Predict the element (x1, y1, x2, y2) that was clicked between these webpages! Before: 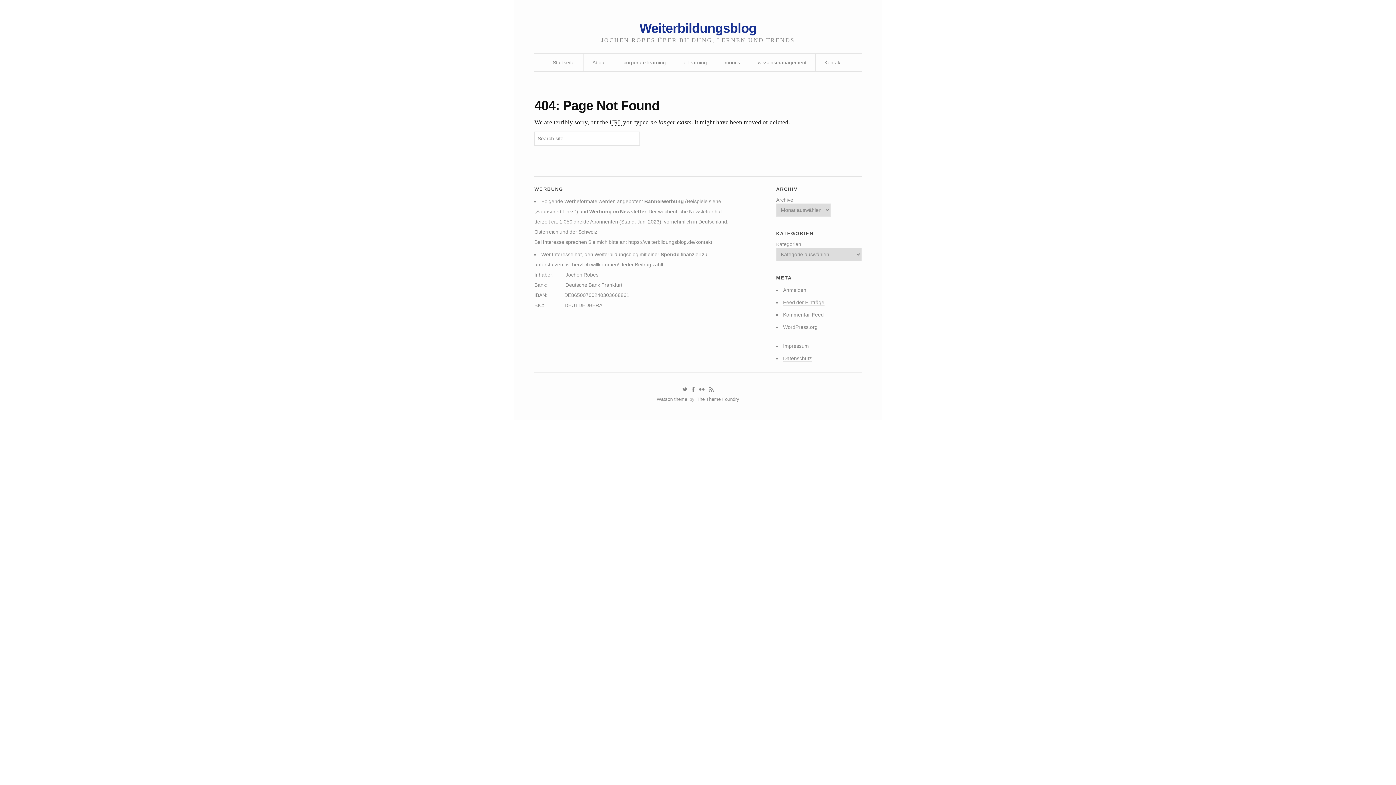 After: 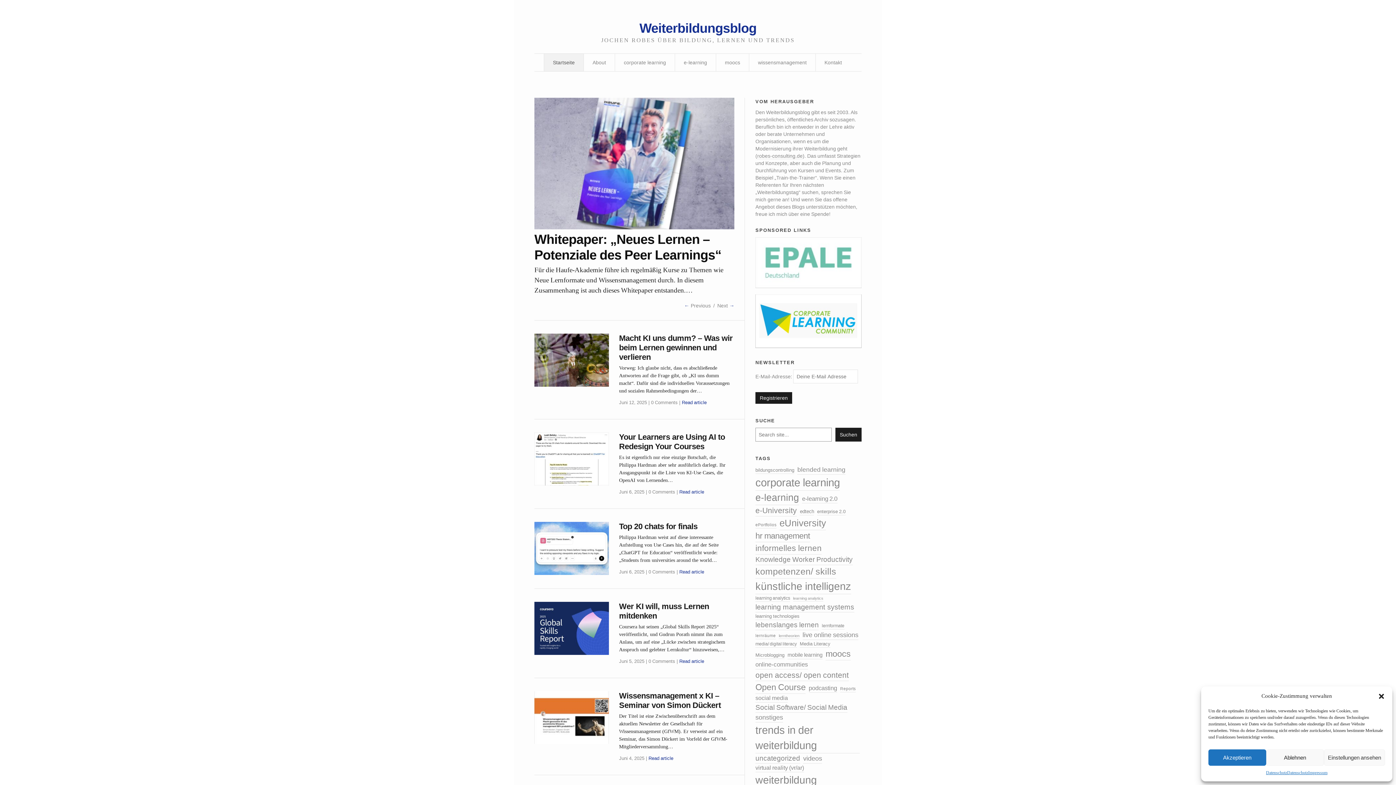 Action: label: Weiterbildungsblog bbox: (639, 20, 756, 35)